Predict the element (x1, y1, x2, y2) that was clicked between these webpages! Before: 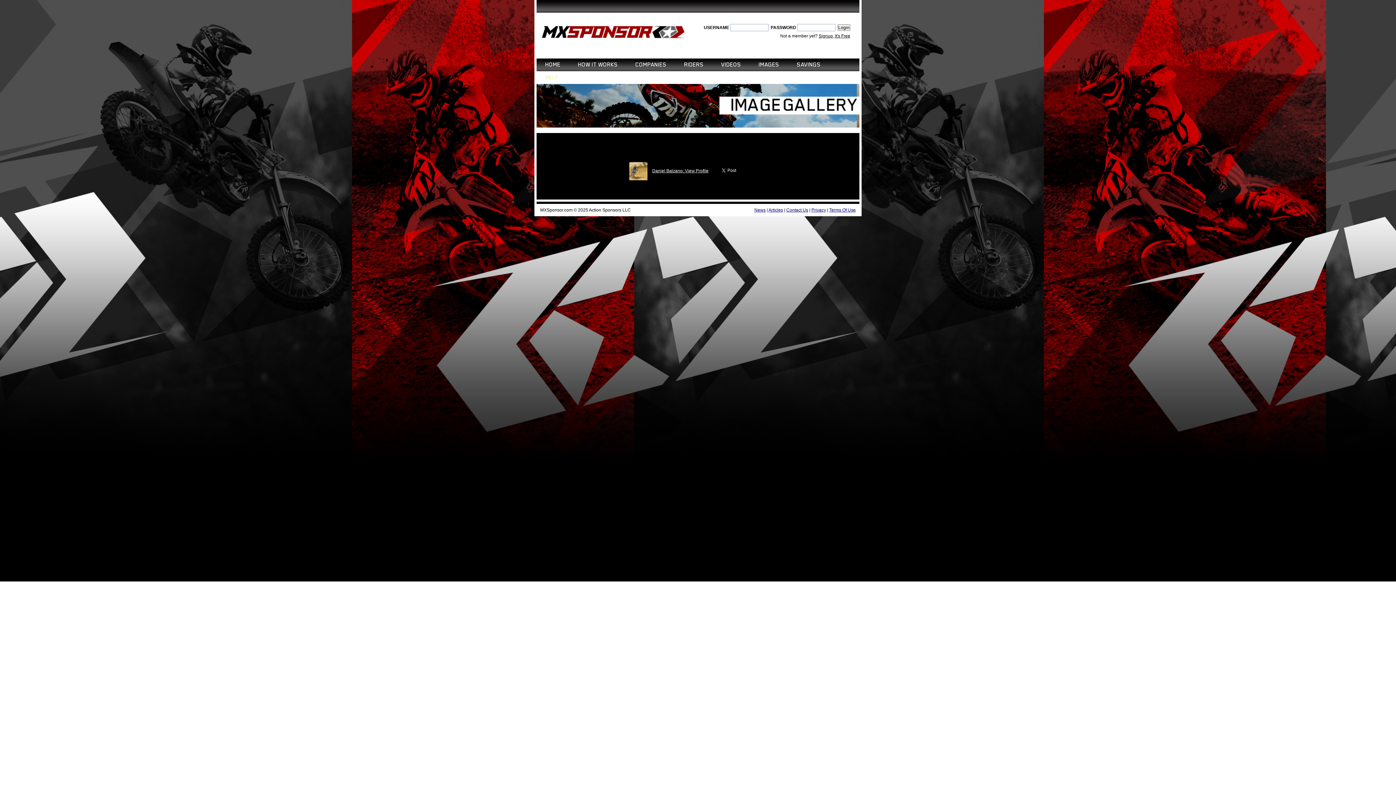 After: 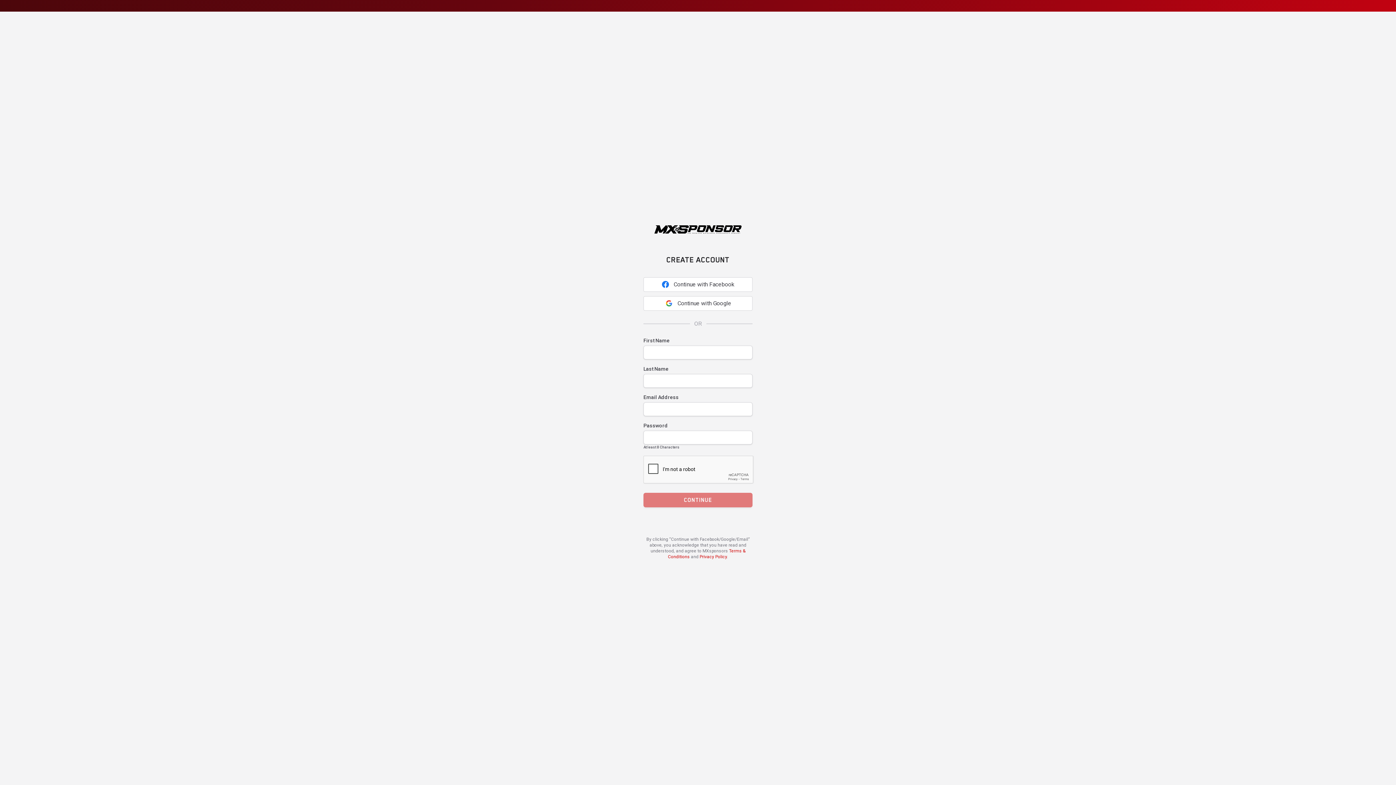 Action: label: Signup, It's Free bbox: (818, 33, 850, 38)